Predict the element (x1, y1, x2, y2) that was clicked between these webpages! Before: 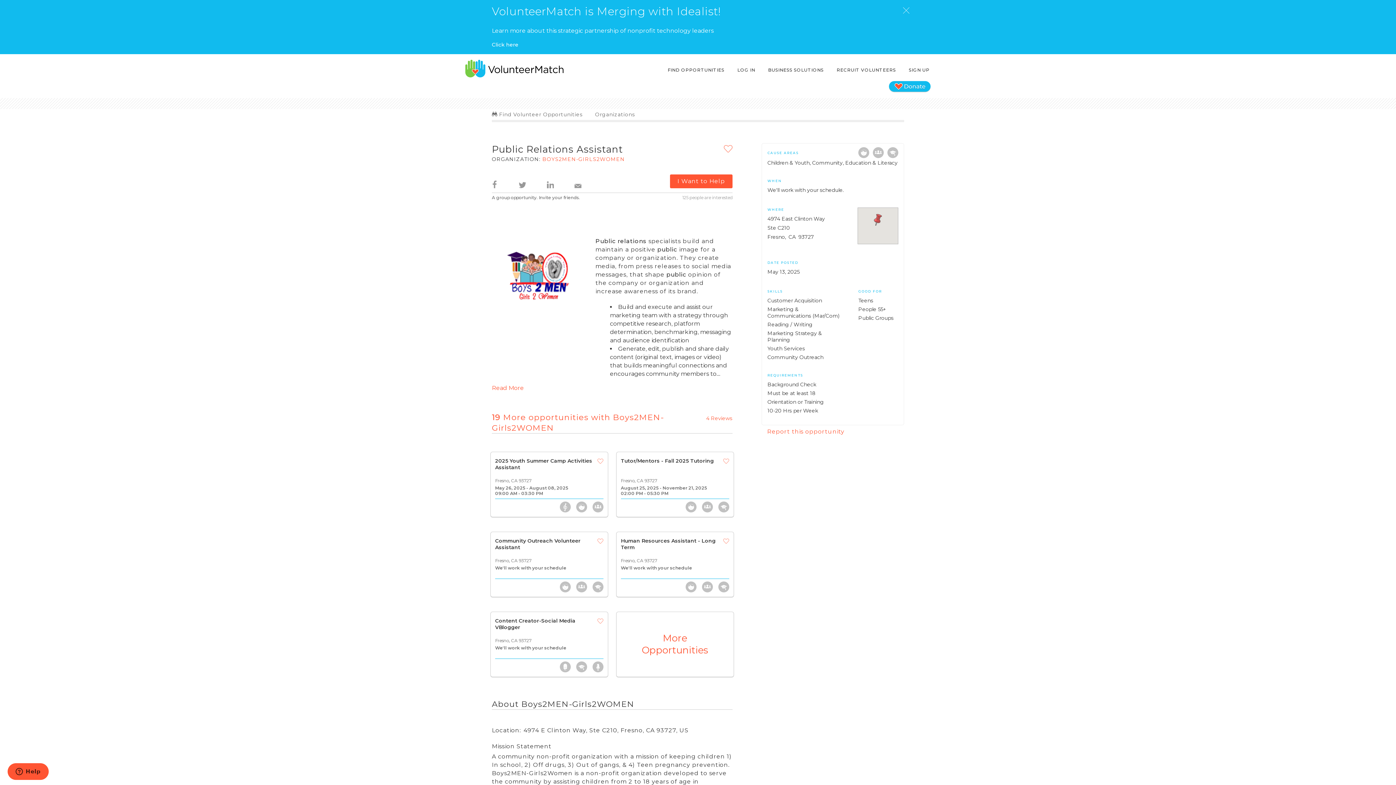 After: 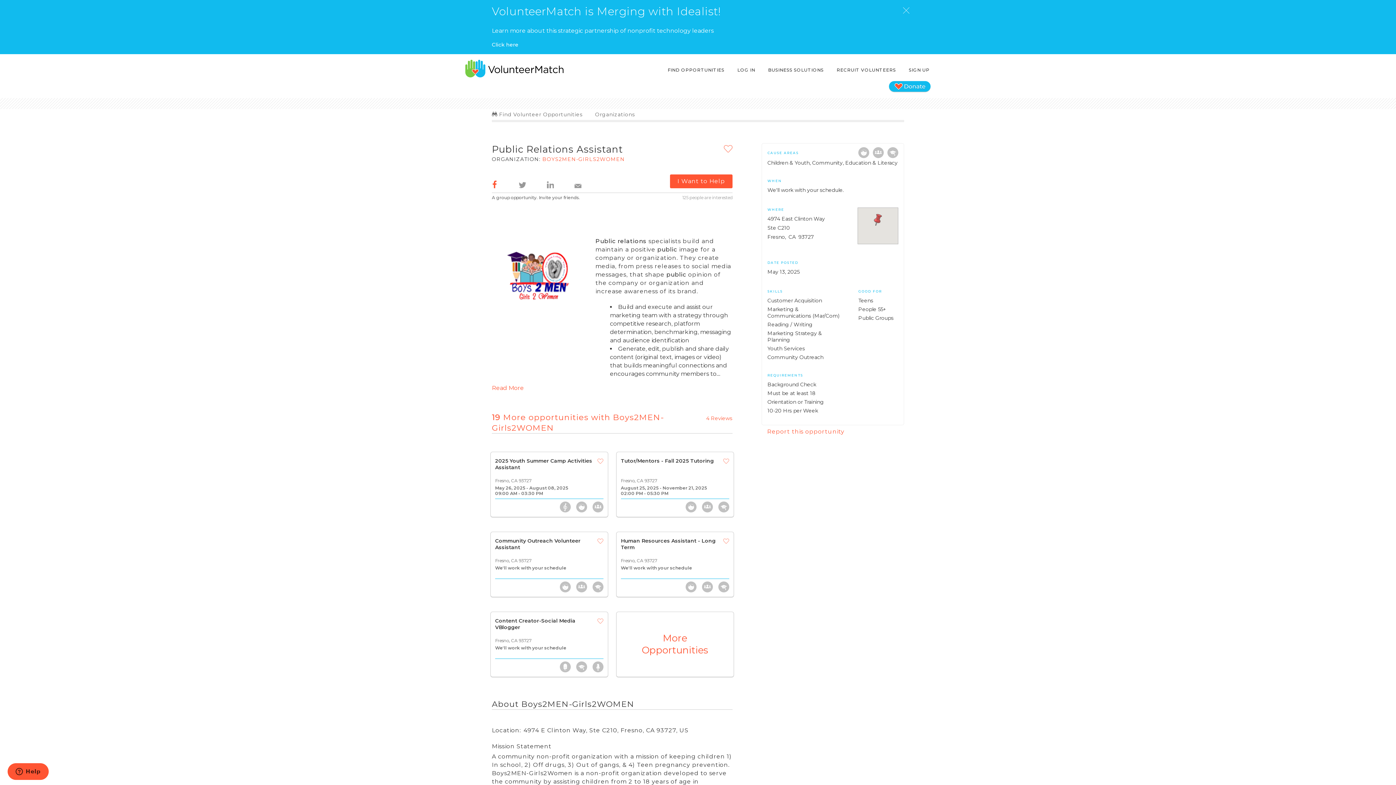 Action: bbox: (492, 173, 496, 188)